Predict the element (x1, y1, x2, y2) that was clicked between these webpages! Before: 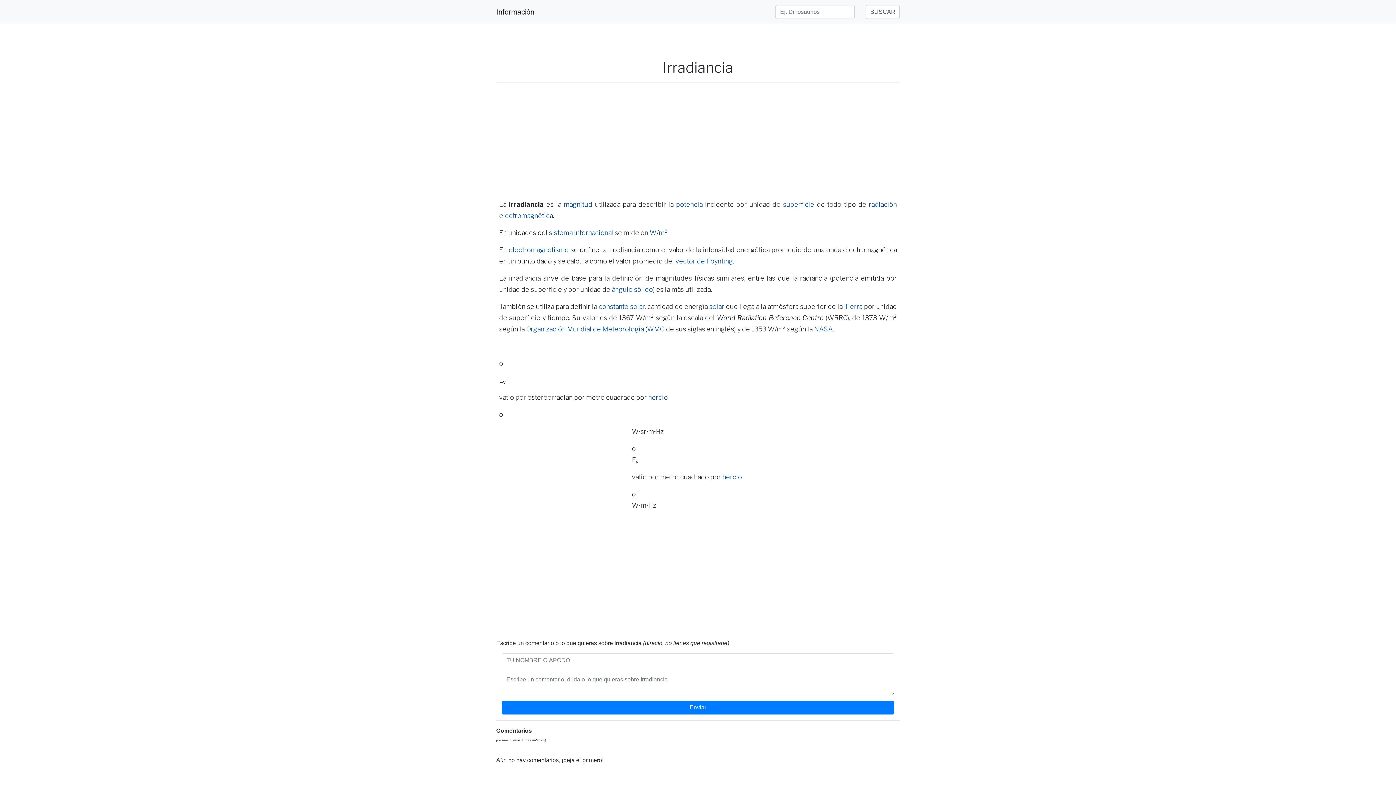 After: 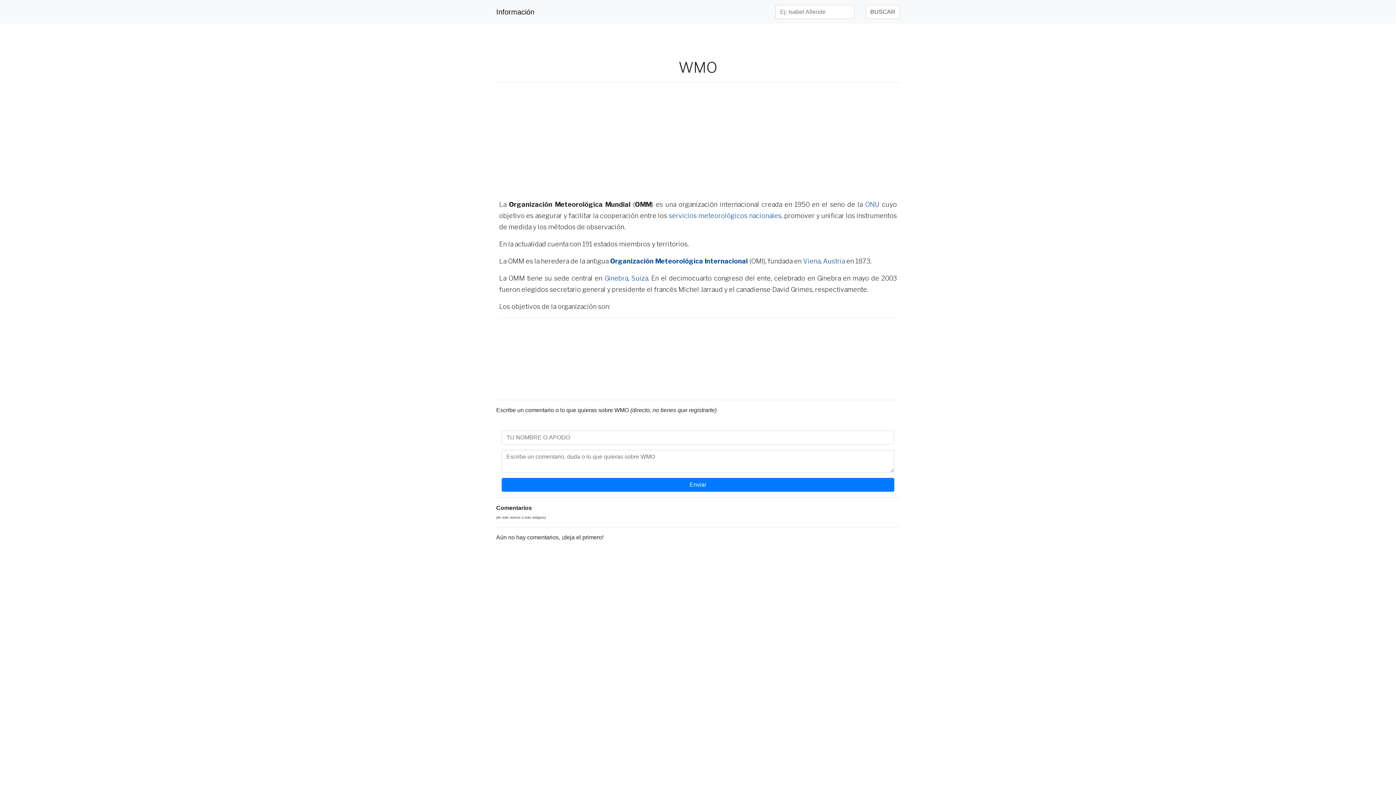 Action: label: WMO bbox: (647, 325, 664, 333)